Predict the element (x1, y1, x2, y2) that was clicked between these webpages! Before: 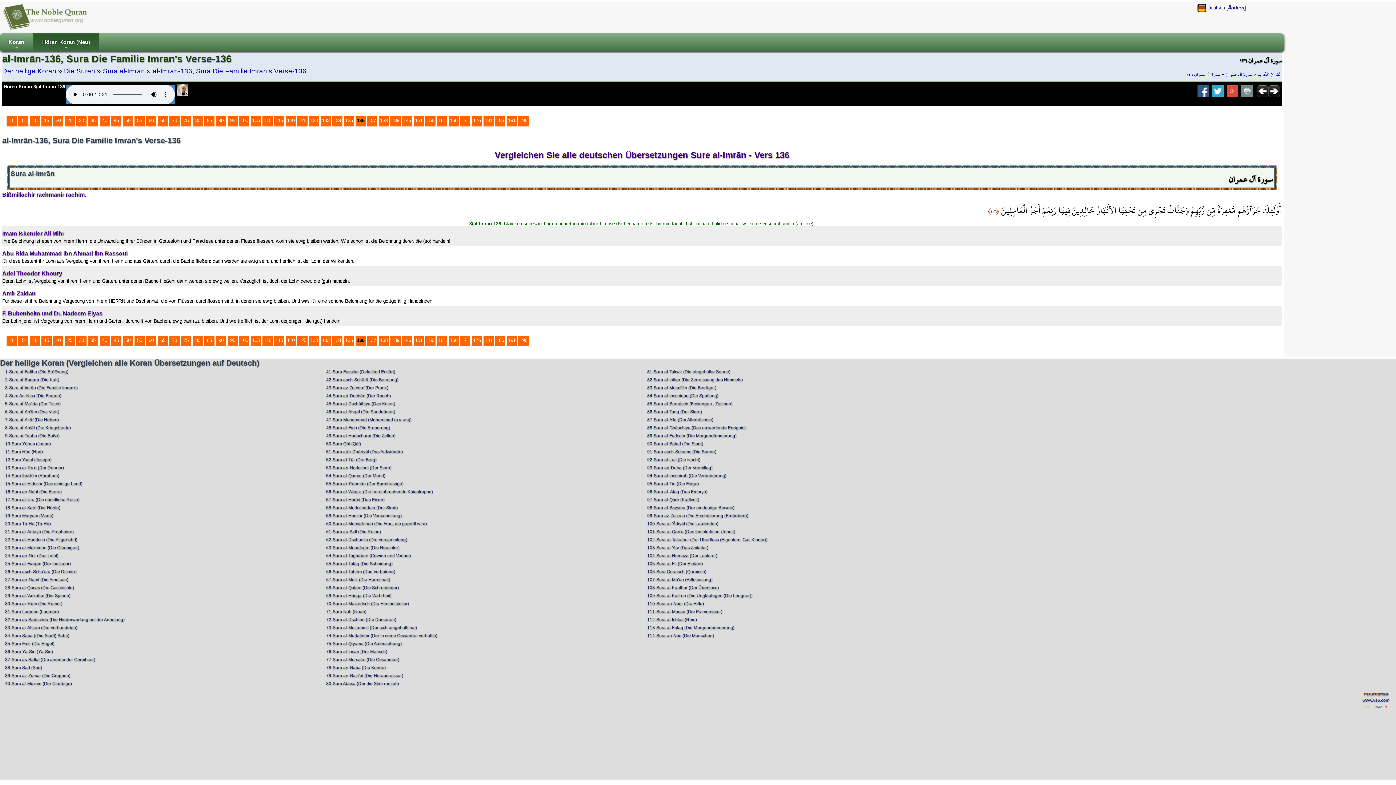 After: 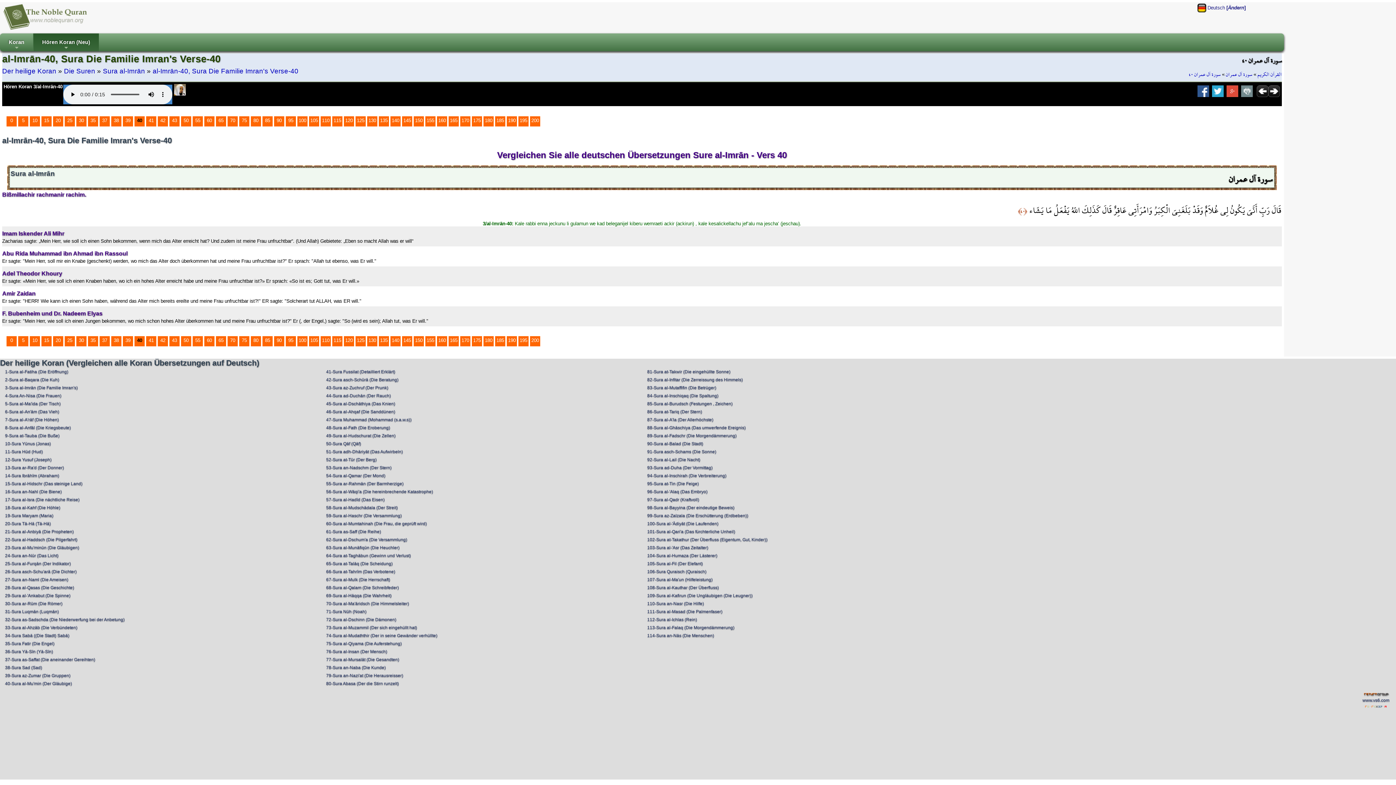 Action: label: 40 bbox: (102, 337, 107, 343)